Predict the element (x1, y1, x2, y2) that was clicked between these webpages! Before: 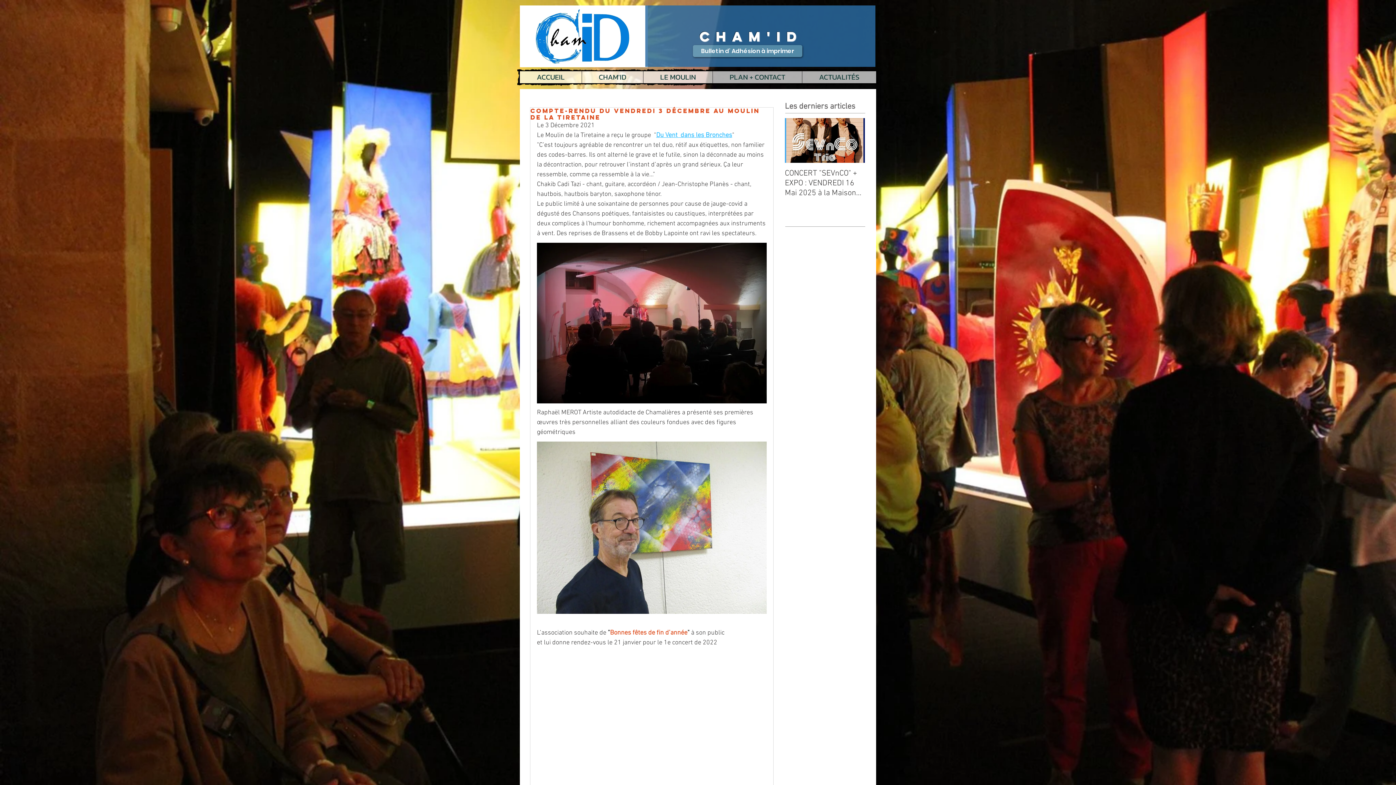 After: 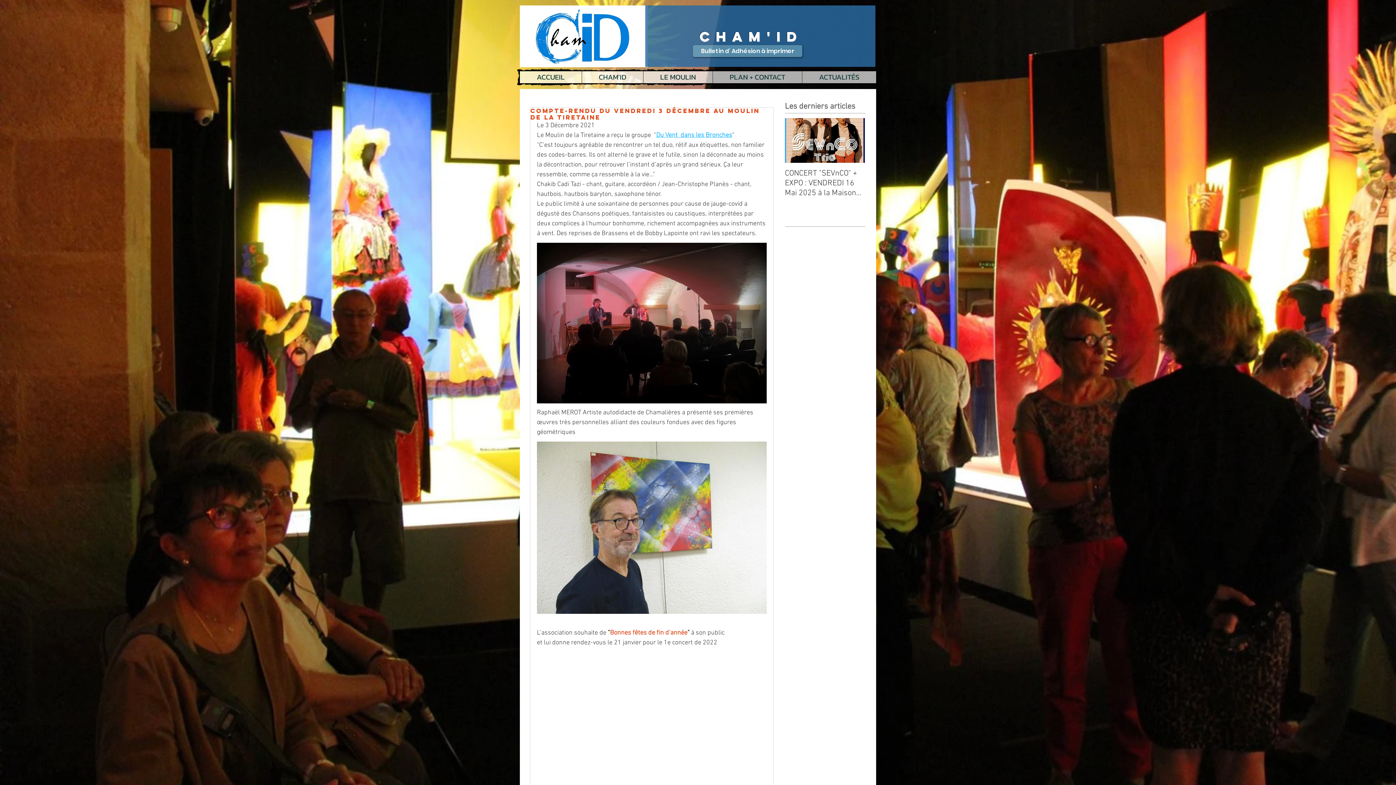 Action: label: Next Item bbox: (850, 134, 856, 146)